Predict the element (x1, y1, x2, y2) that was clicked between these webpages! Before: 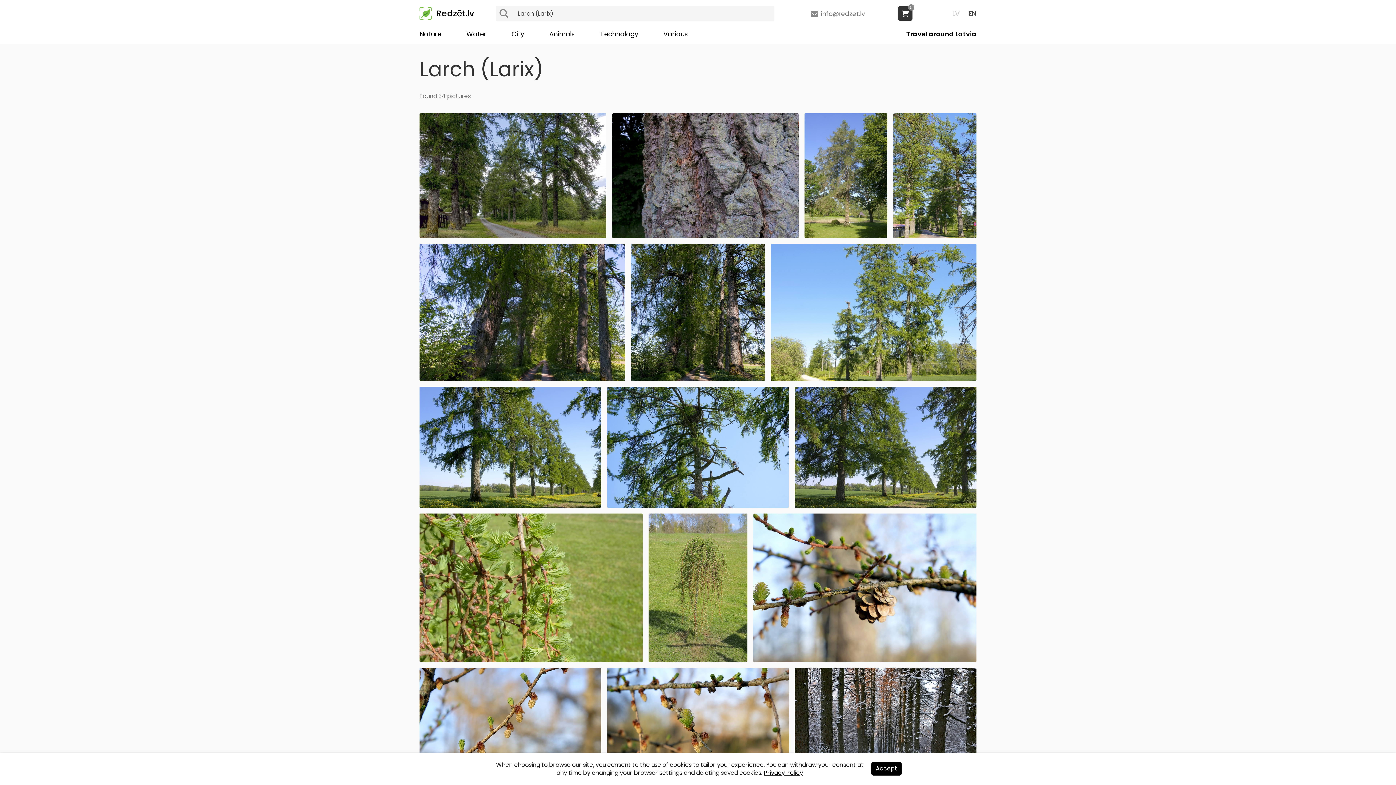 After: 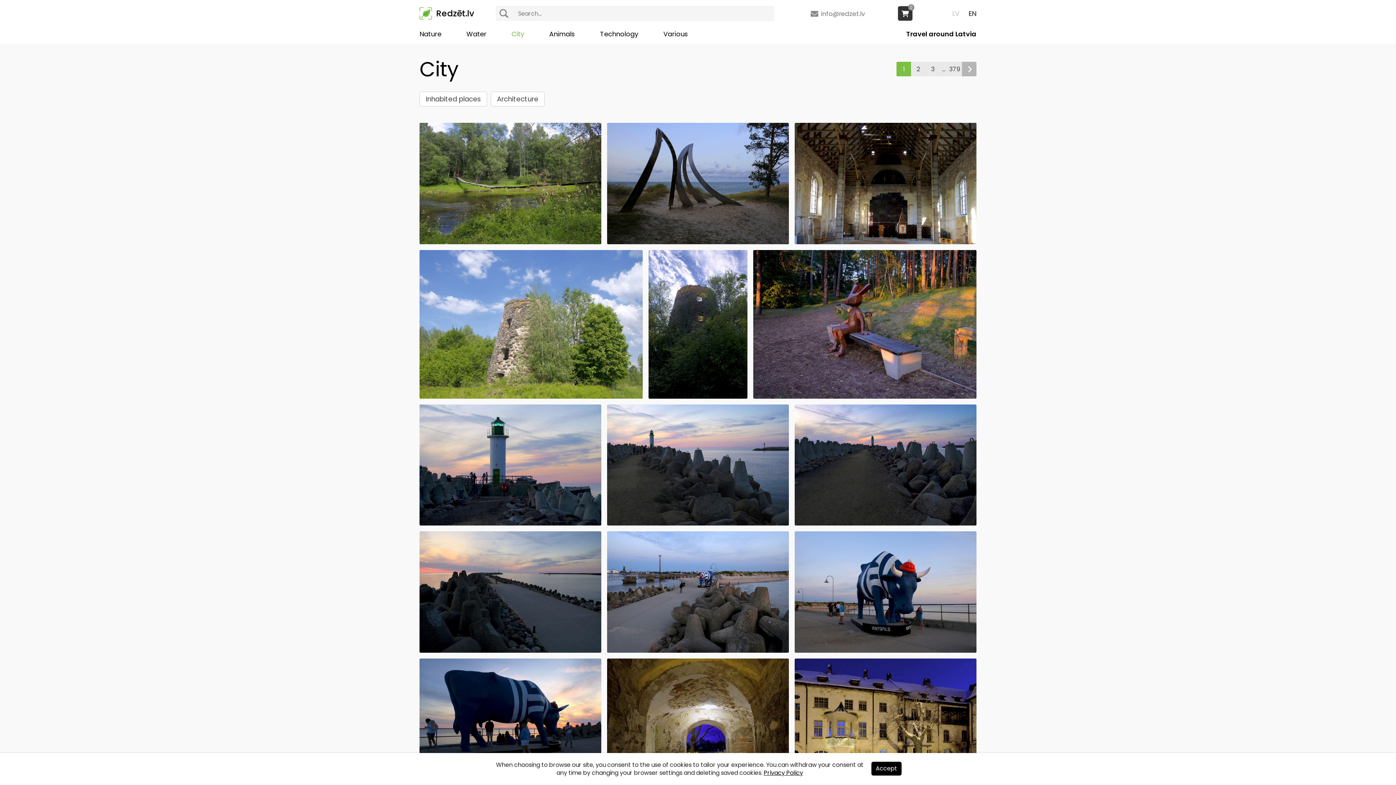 Action: bbox: (511, 29, 524, 38) label: City